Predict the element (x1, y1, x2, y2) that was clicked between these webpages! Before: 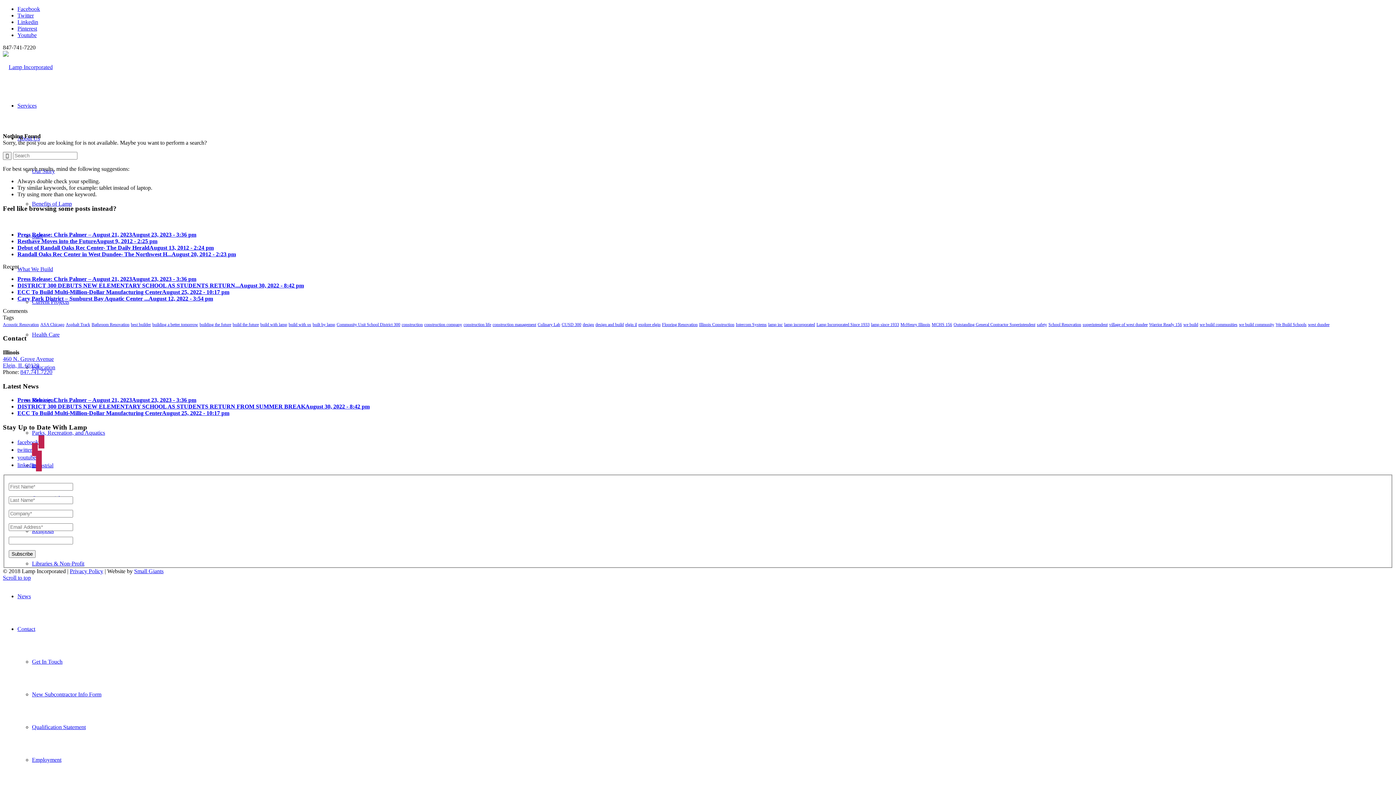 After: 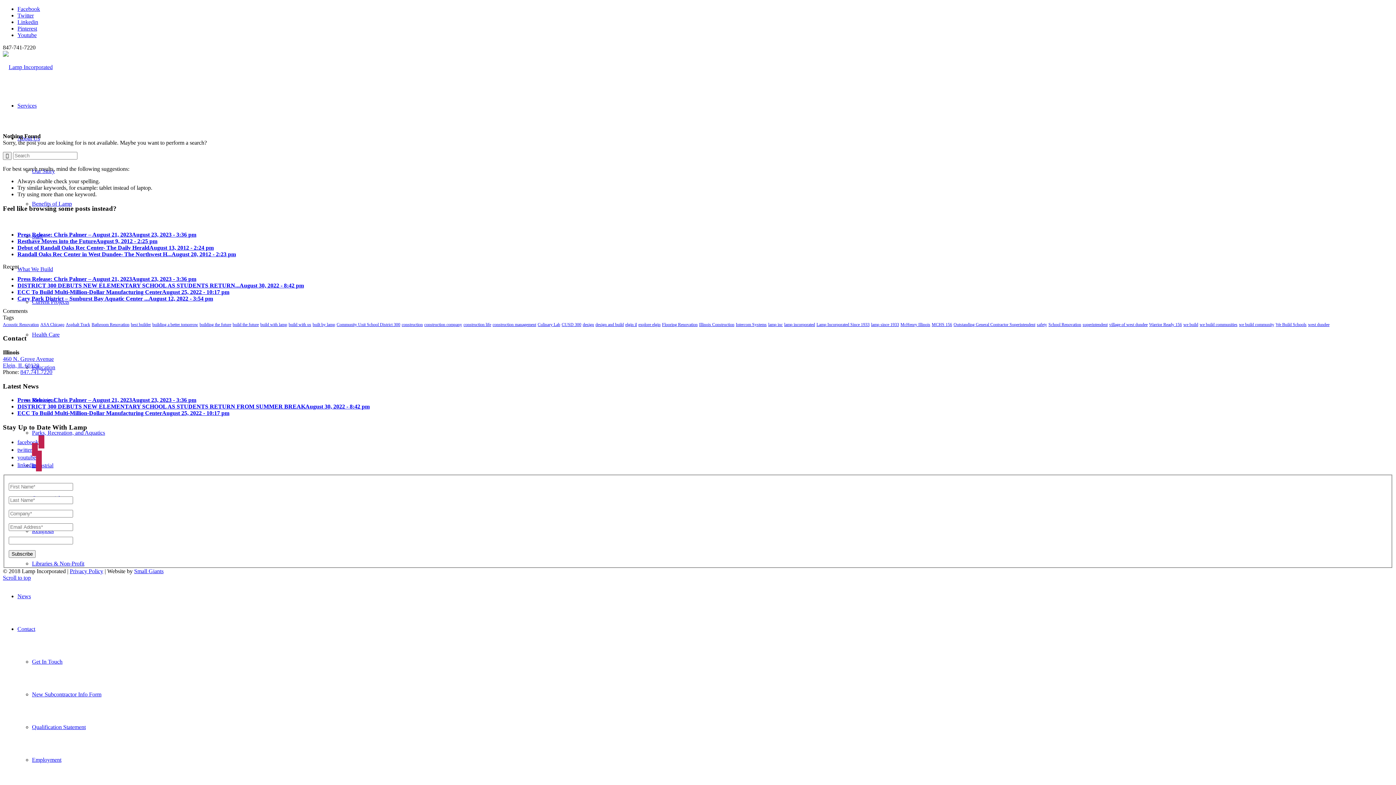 Action: bbox: (17, 25, 37, 31) label: Pinterest